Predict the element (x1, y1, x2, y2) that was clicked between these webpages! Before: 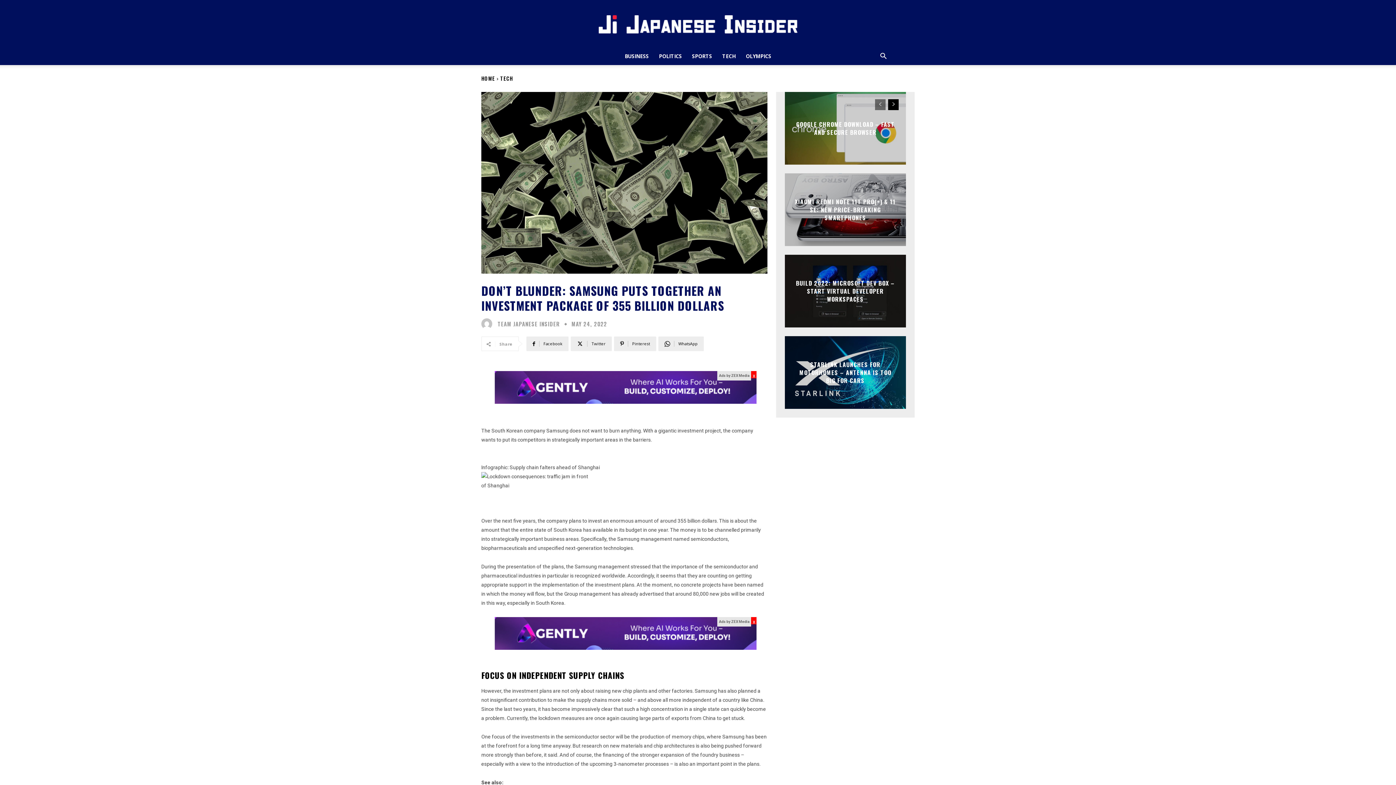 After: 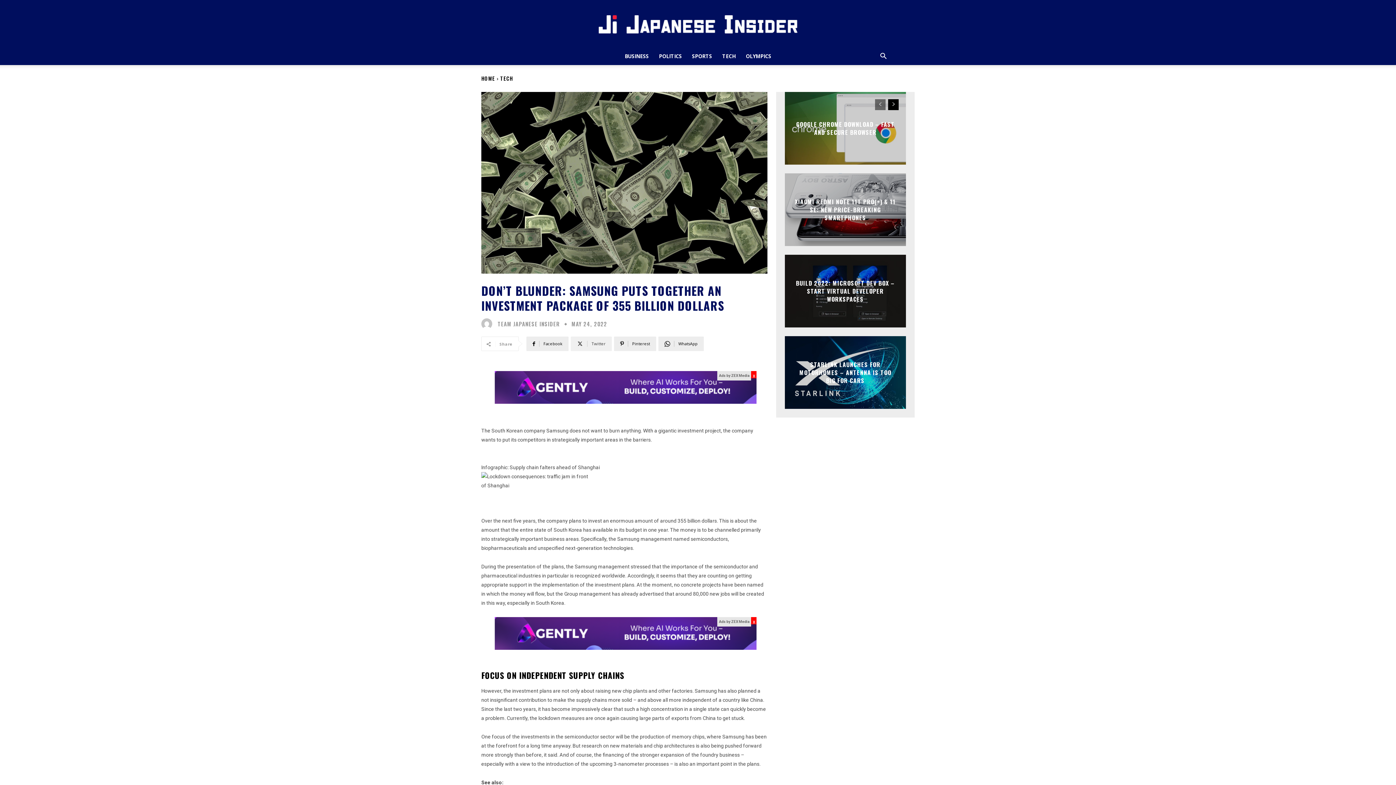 Action: bbox: (570, 336, 612, 351) label: Twitter